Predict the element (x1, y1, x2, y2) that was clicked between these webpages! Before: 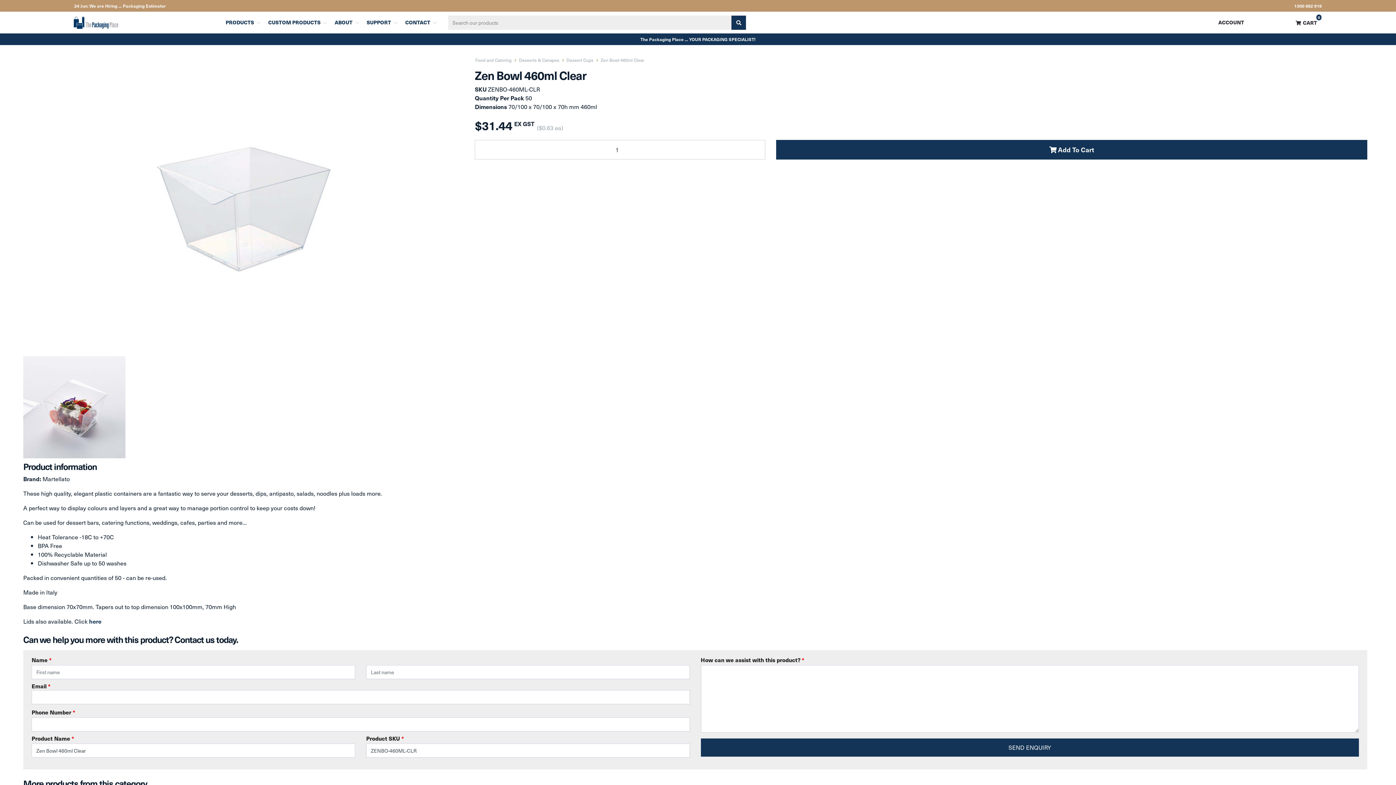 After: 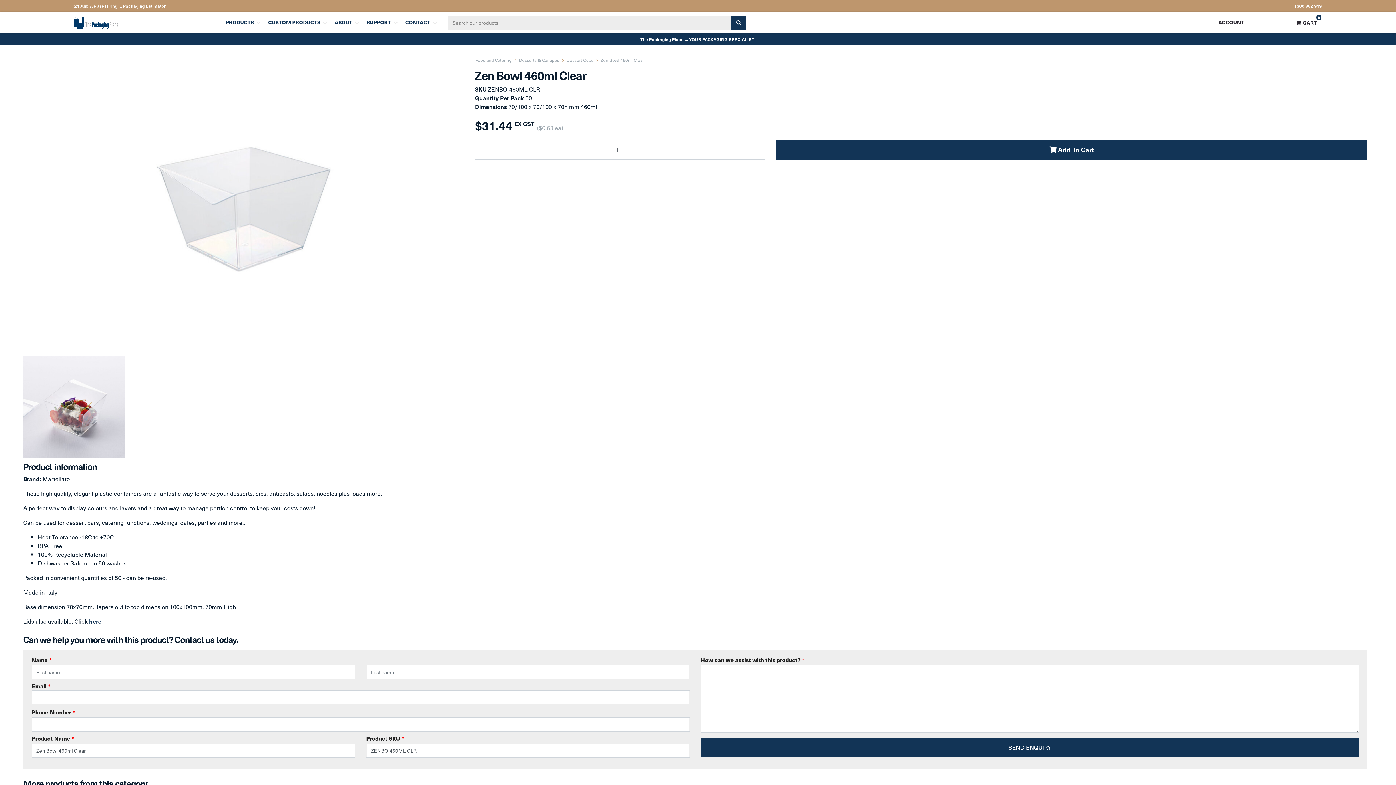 Action: label: 1300 882 919 bbox: (1290, 0, 1326, 11)